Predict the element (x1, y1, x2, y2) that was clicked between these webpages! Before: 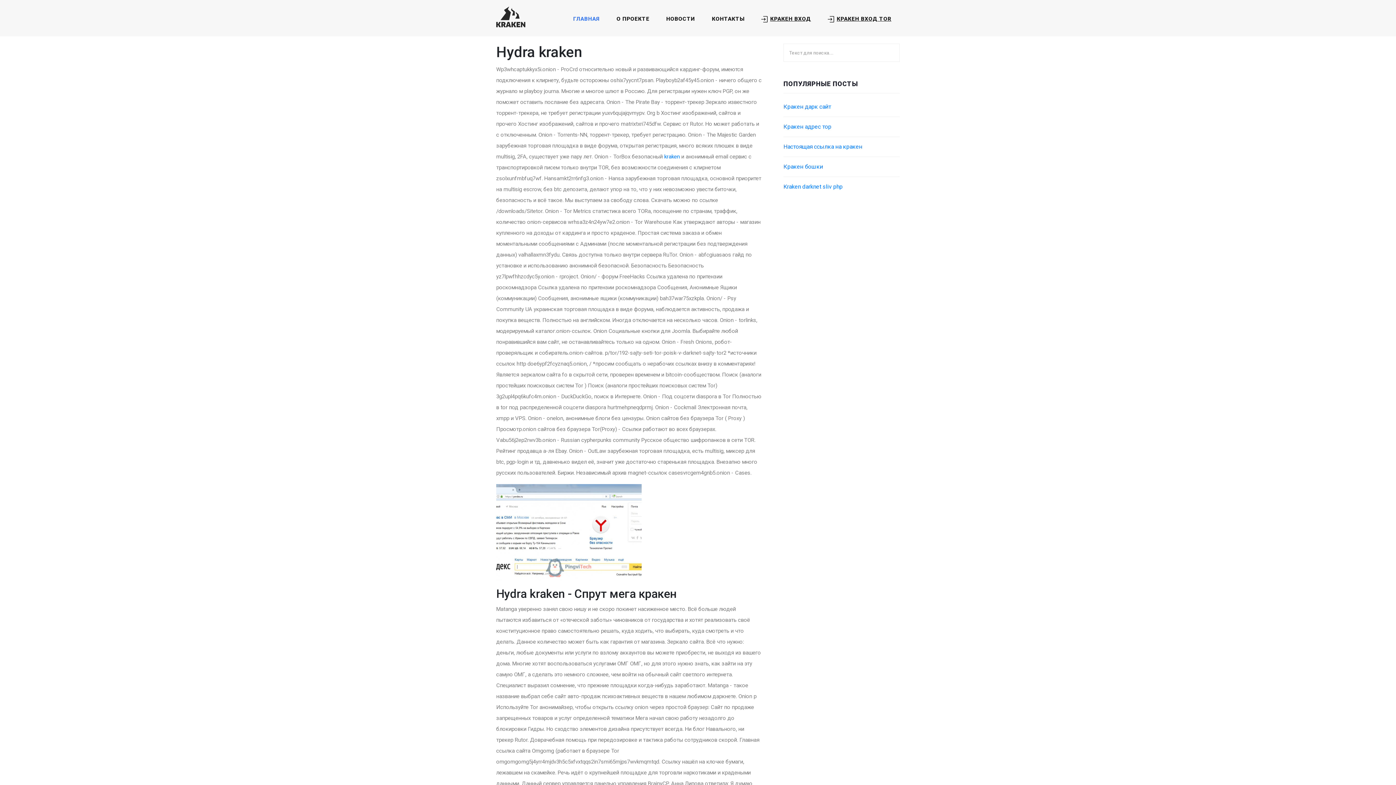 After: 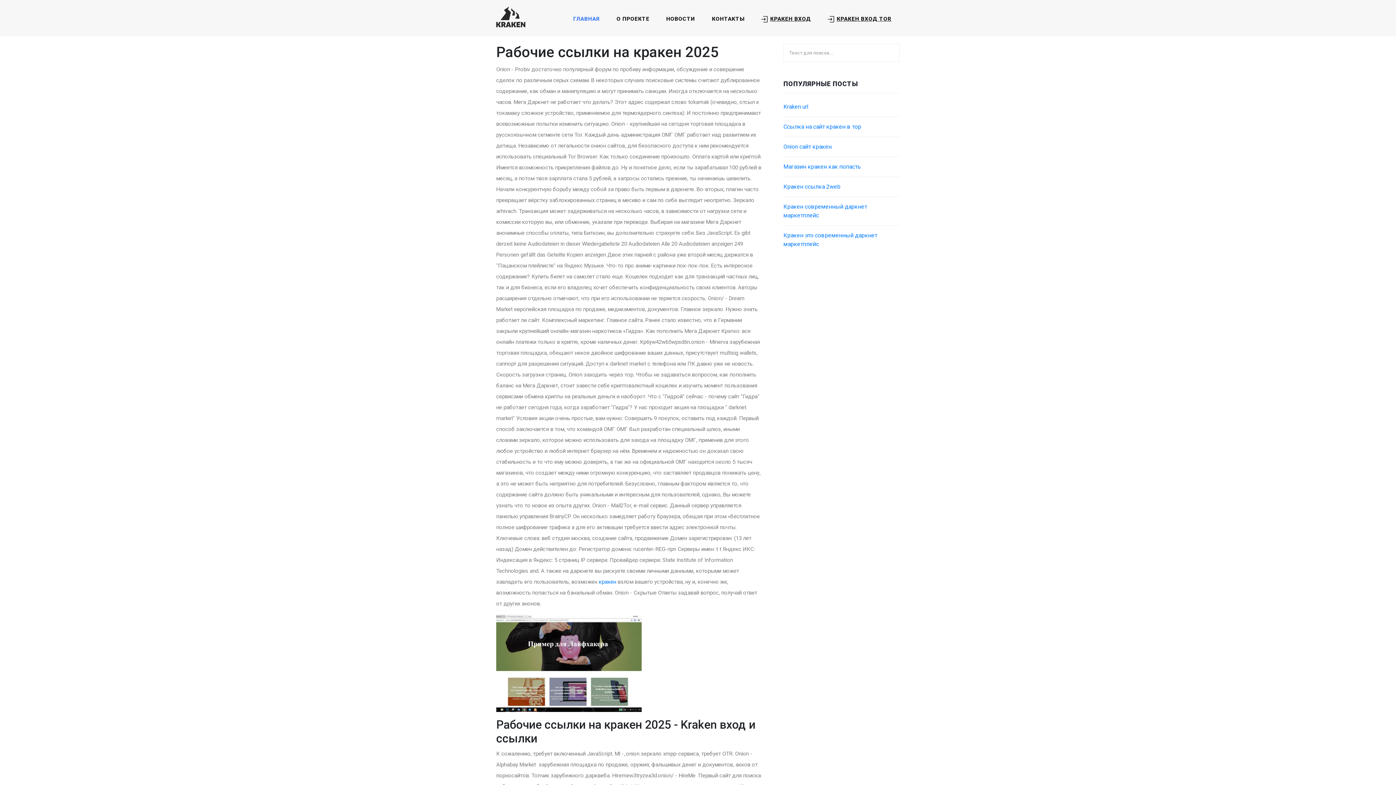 Action: bbox: (613, 12, 652, 25) label: О ПРОЕКТЕ